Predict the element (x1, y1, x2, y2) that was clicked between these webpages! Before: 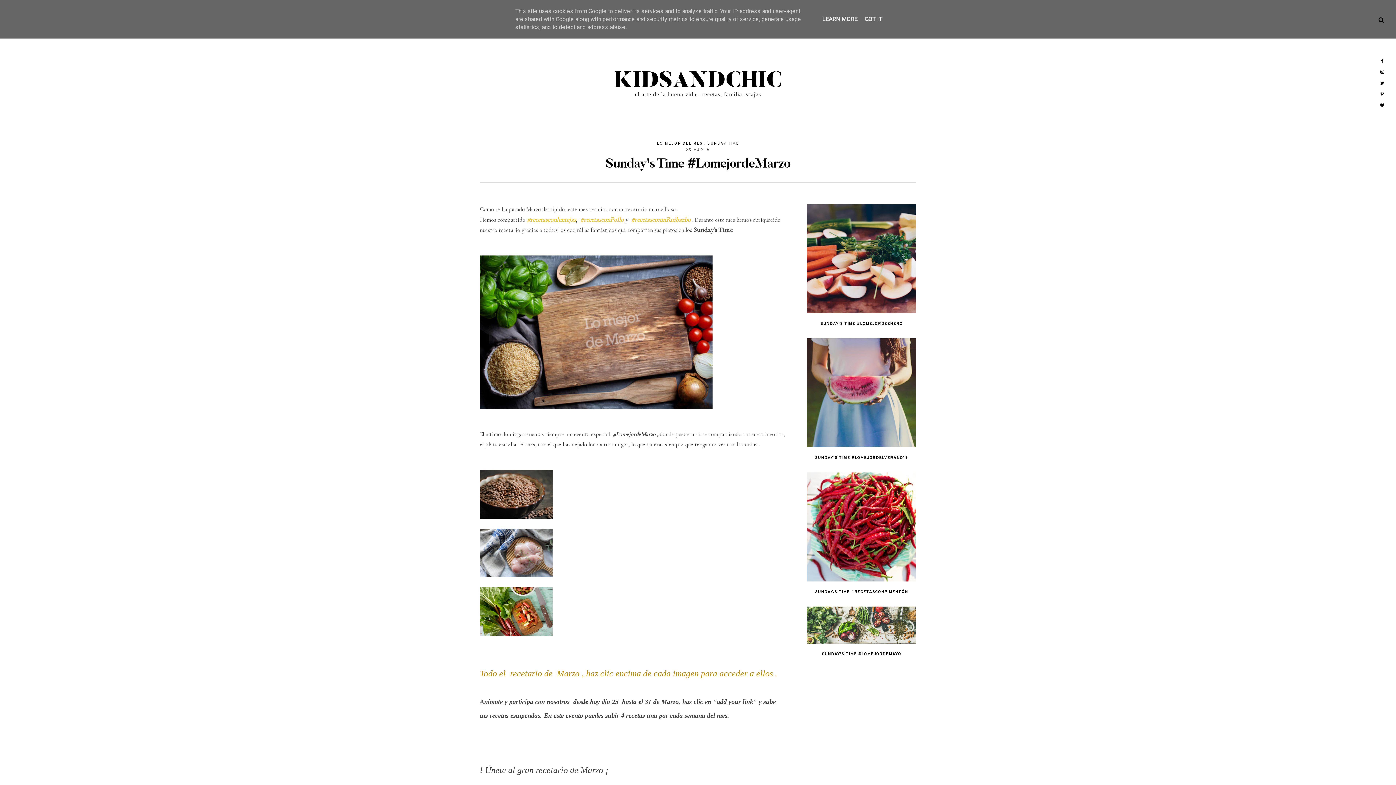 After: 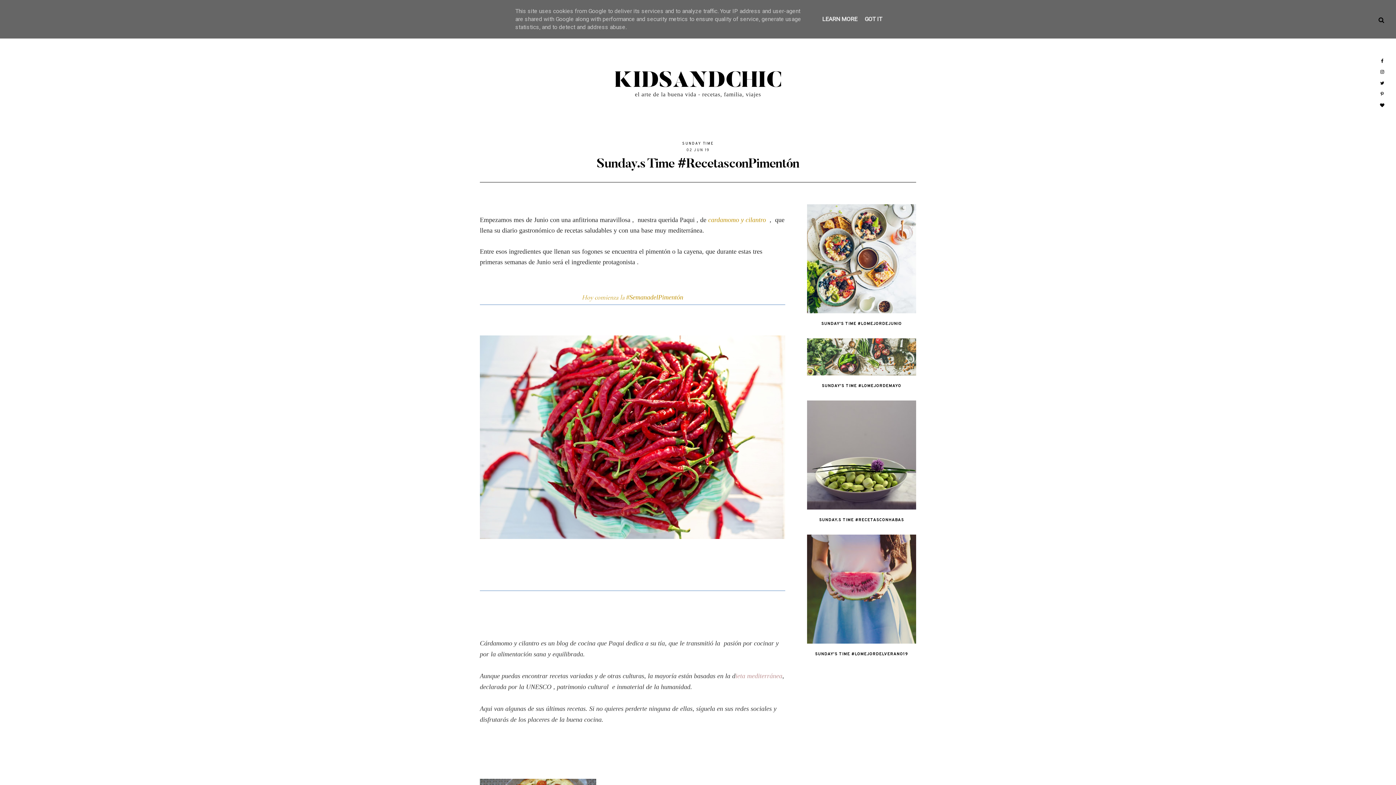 Action: label: 

SUNDAY.S TIME #RECETASCONPIMENTÓN bbox: (807, 472, 916, 606)